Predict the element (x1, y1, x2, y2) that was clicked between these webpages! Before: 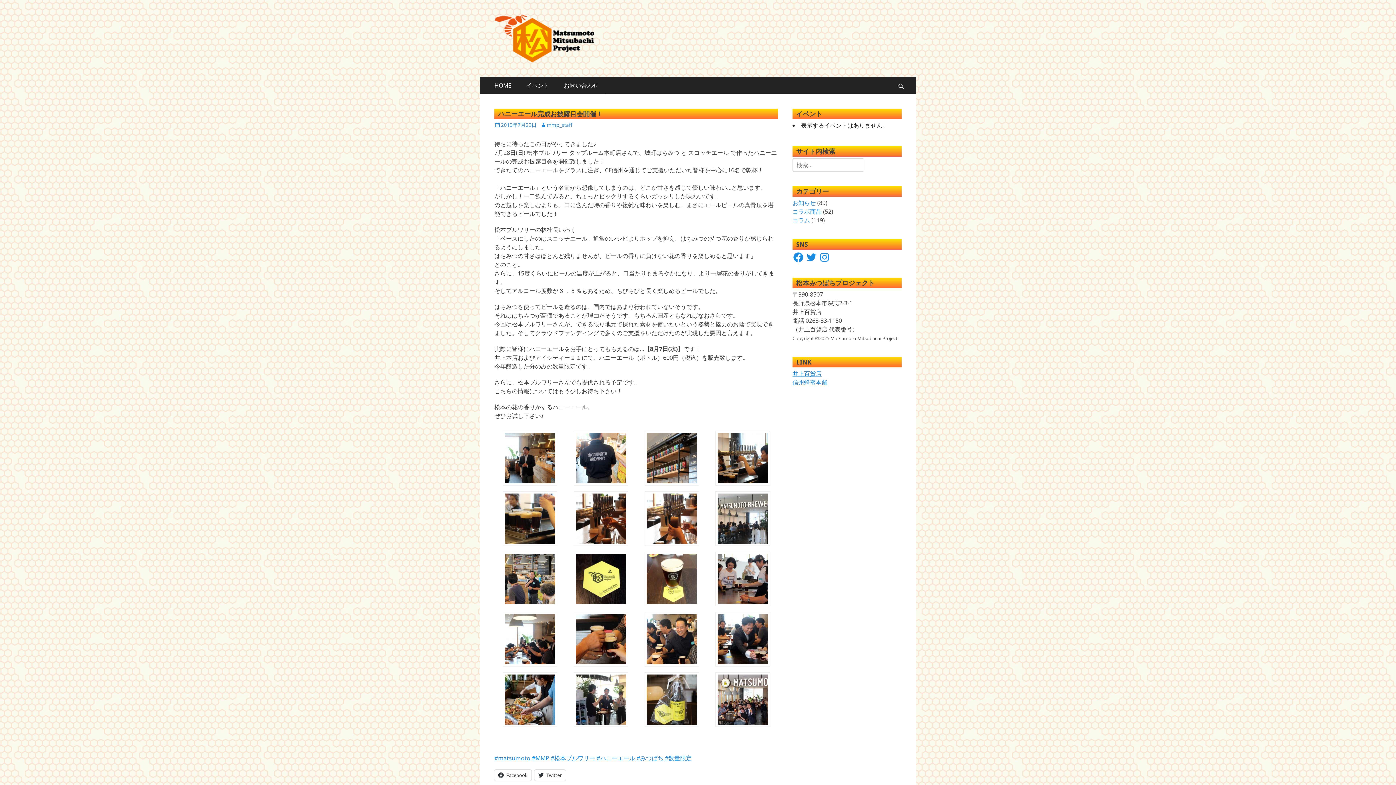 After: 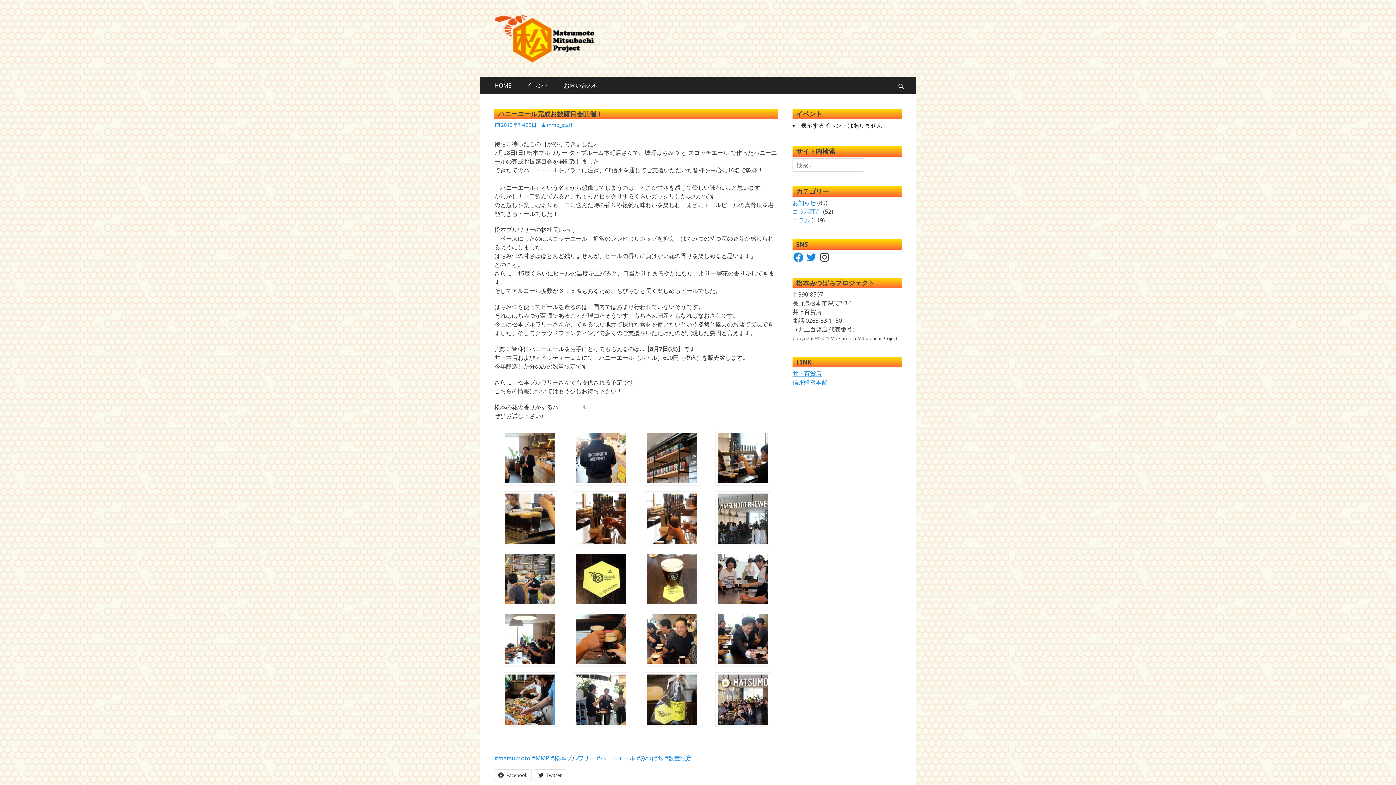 Action: bbox: (818, 251, 830, 263) label: Instagram